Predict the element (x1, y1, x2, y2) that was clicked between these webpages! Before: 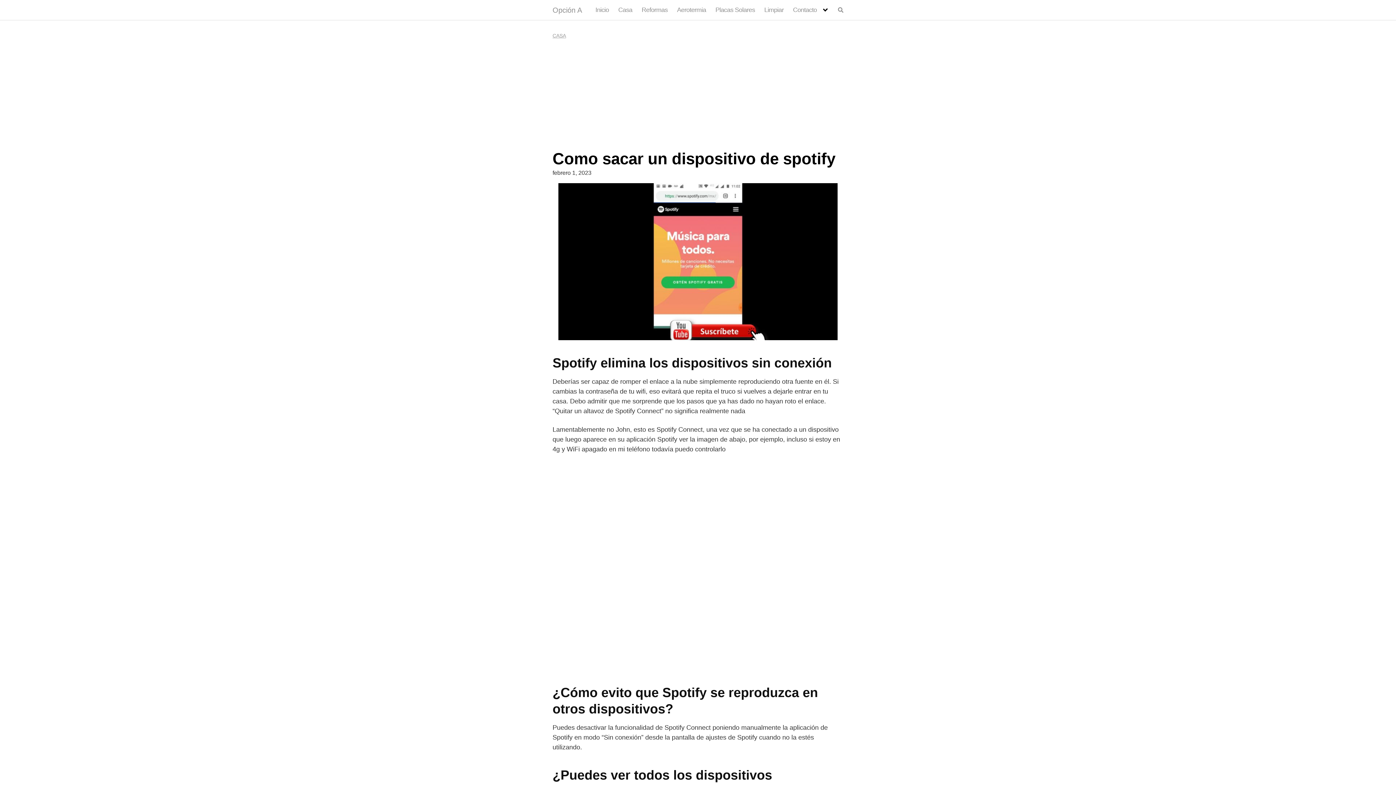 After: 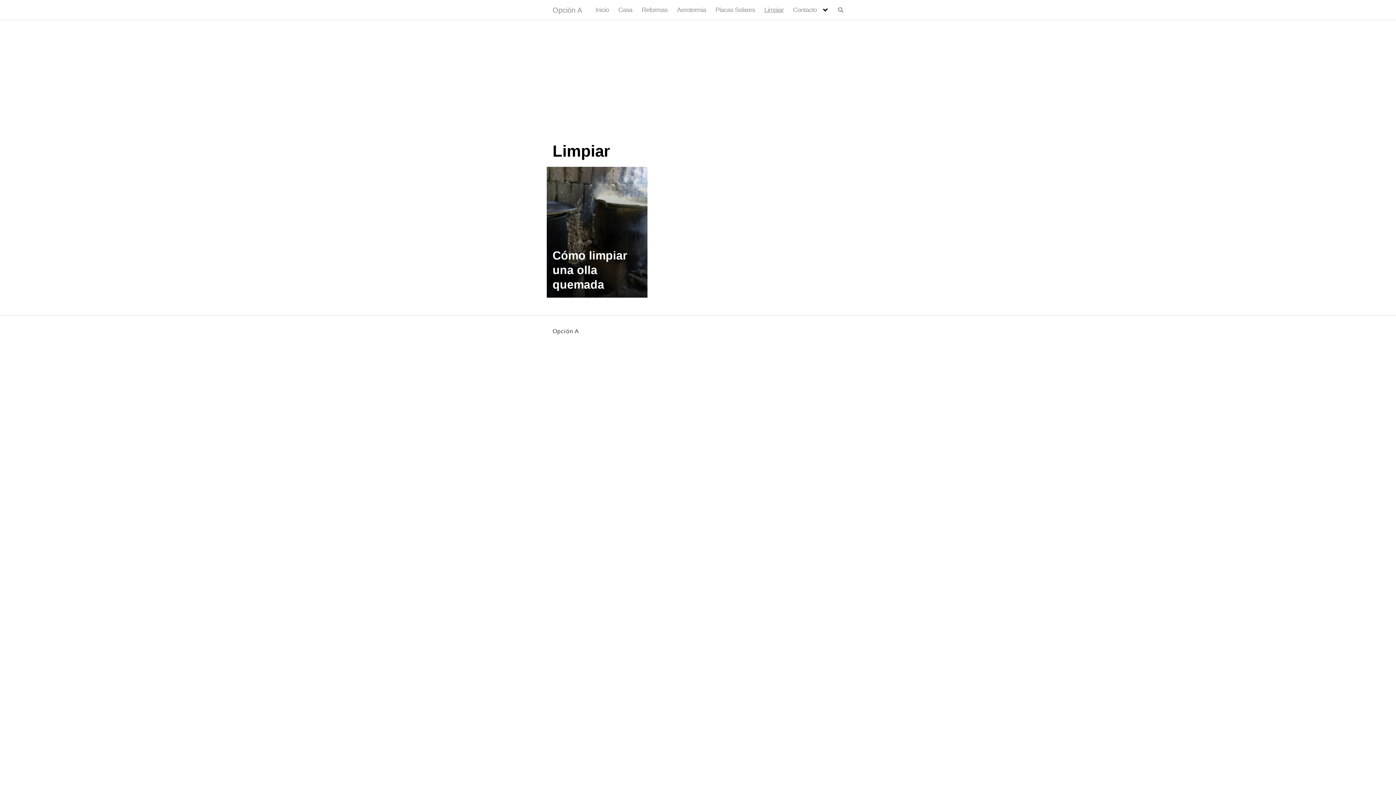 Action: bbox: (764, 6, 783, 13) label: Limpiar